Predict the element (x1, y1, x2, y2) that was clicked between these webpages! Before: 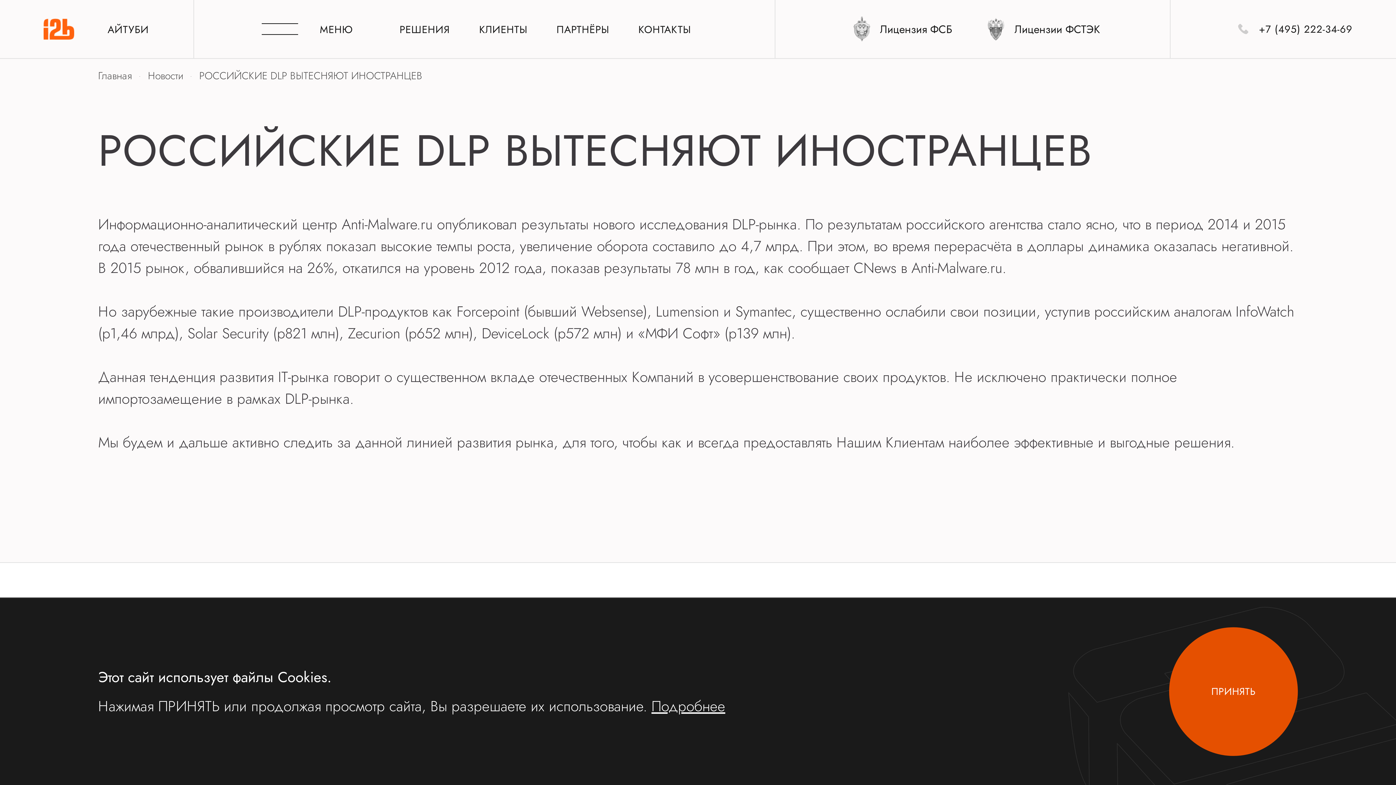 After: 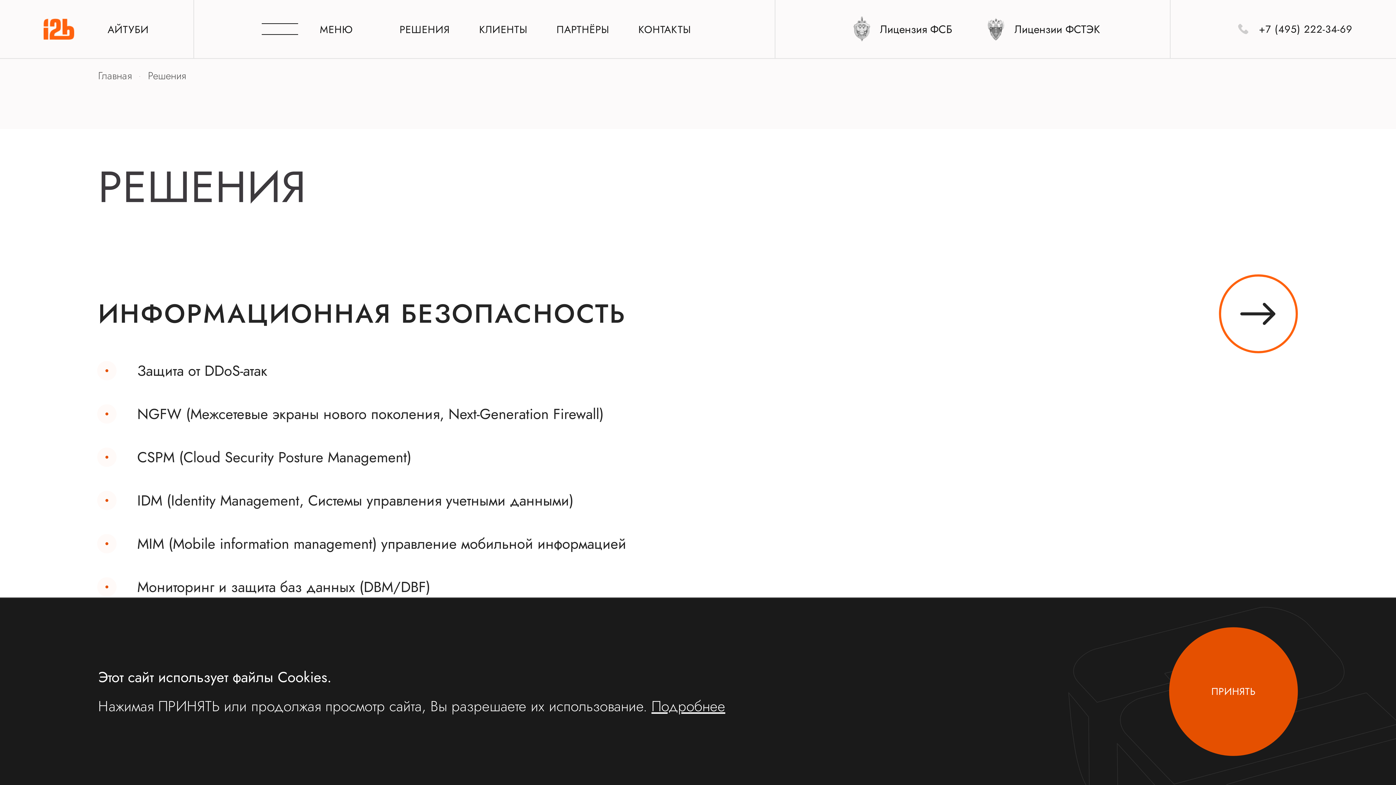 Action: label: РЕШЕНИЯ bbox: (399, 22, 450, 37)